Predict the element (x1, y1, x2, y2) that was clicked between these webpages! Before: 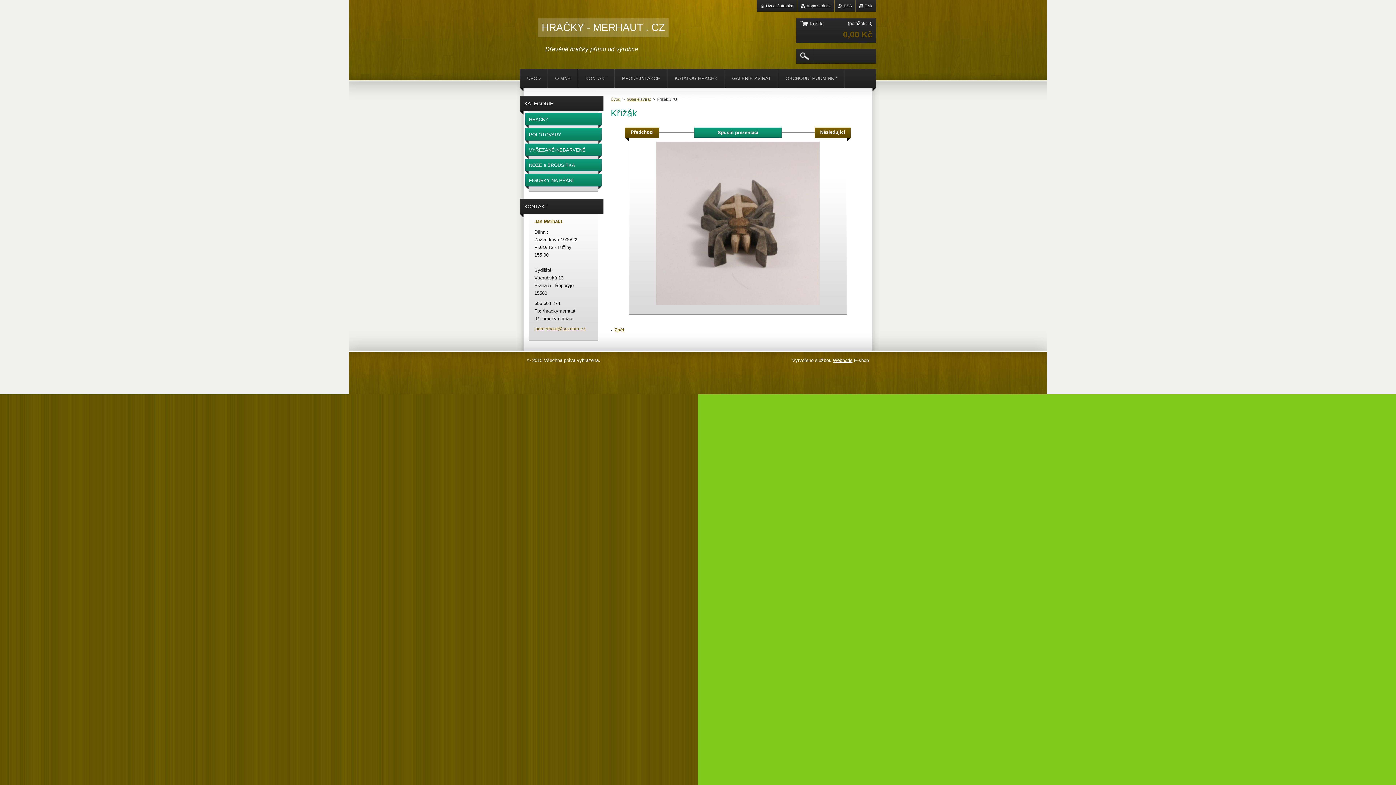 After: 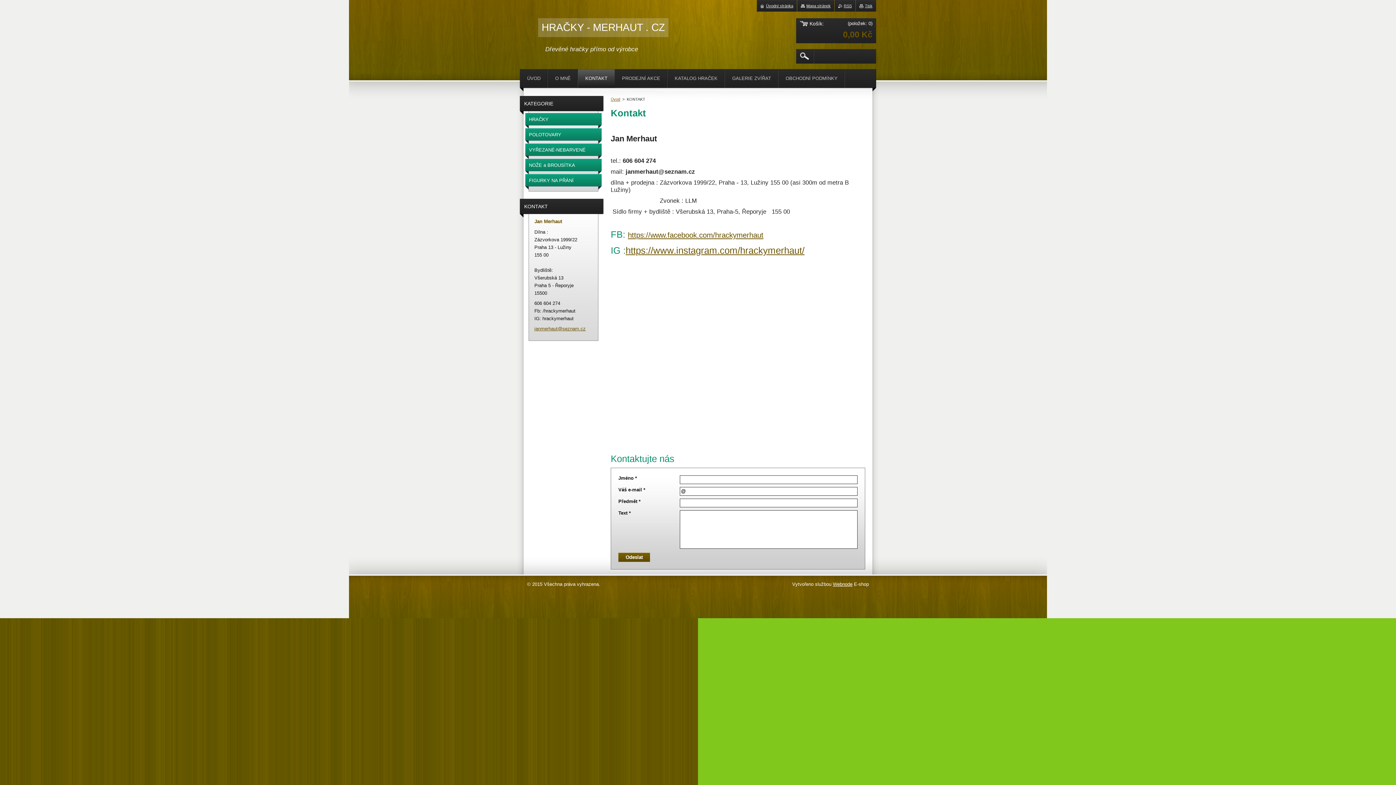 Action: label: KONTAKT bbox: (578, 69, 614, 88)